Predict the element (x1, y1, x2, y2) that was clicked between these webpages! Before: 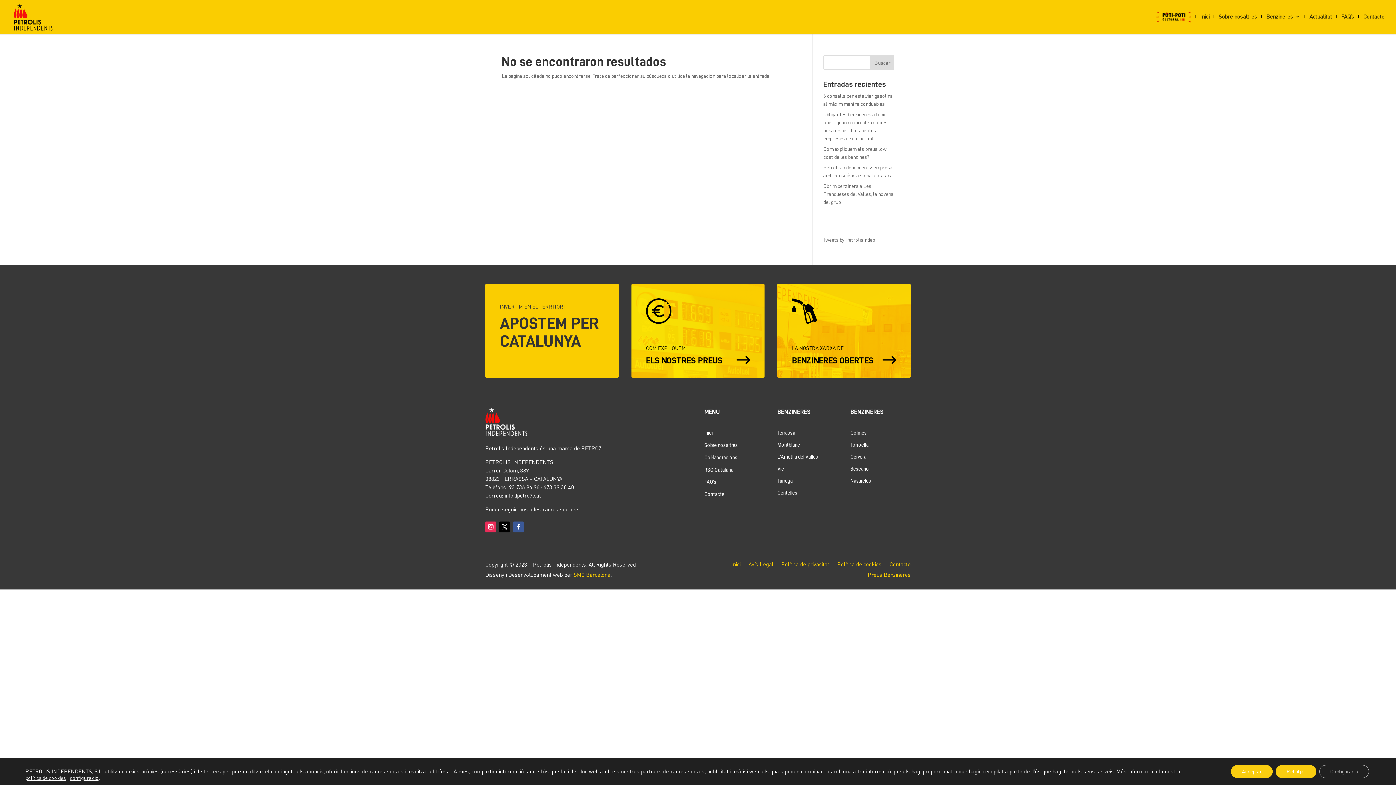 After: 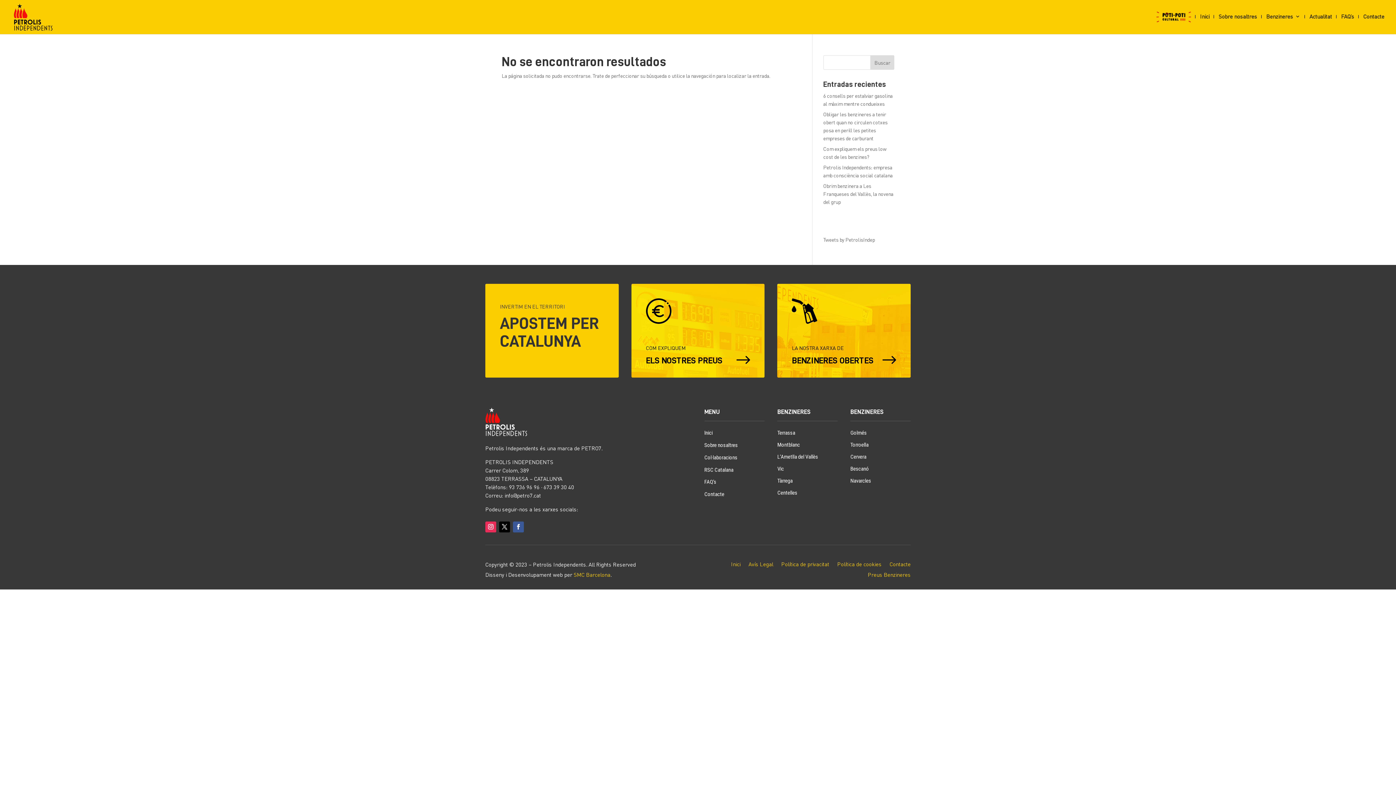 Action: label: Acceptar bbox: (1231, 765, 1273, 778)